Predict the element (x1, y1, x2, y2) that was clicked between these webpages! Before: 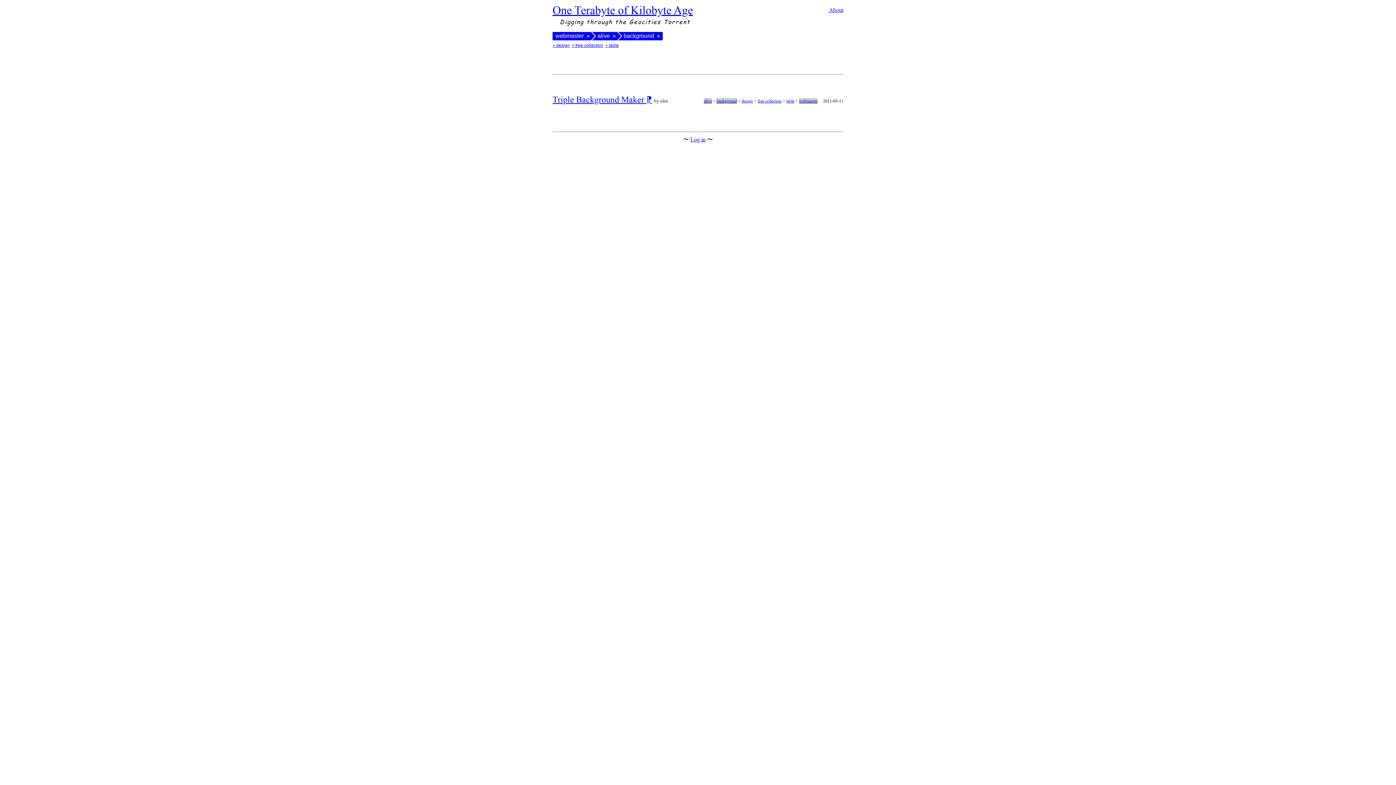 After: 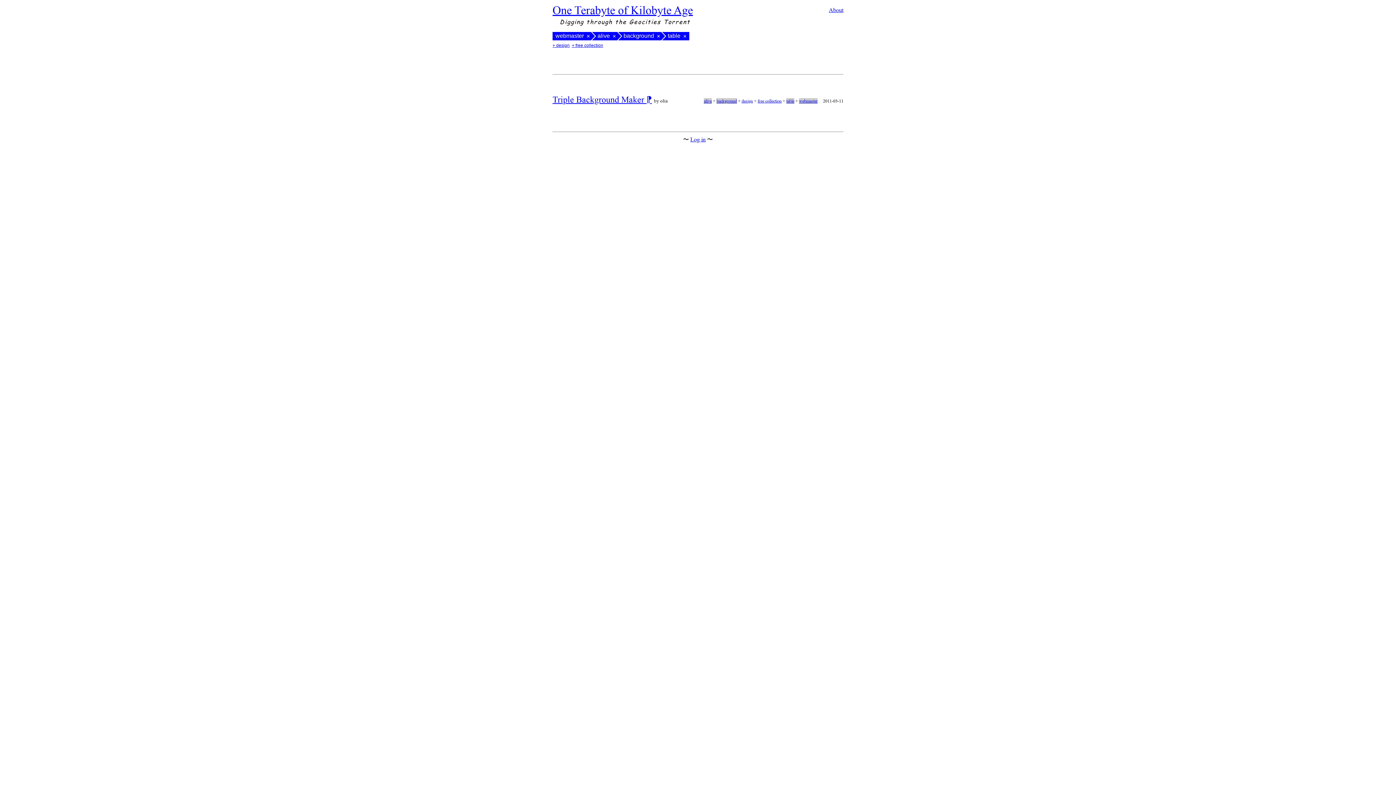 Action: bbox: (605, 43, 618, 48) label: + table